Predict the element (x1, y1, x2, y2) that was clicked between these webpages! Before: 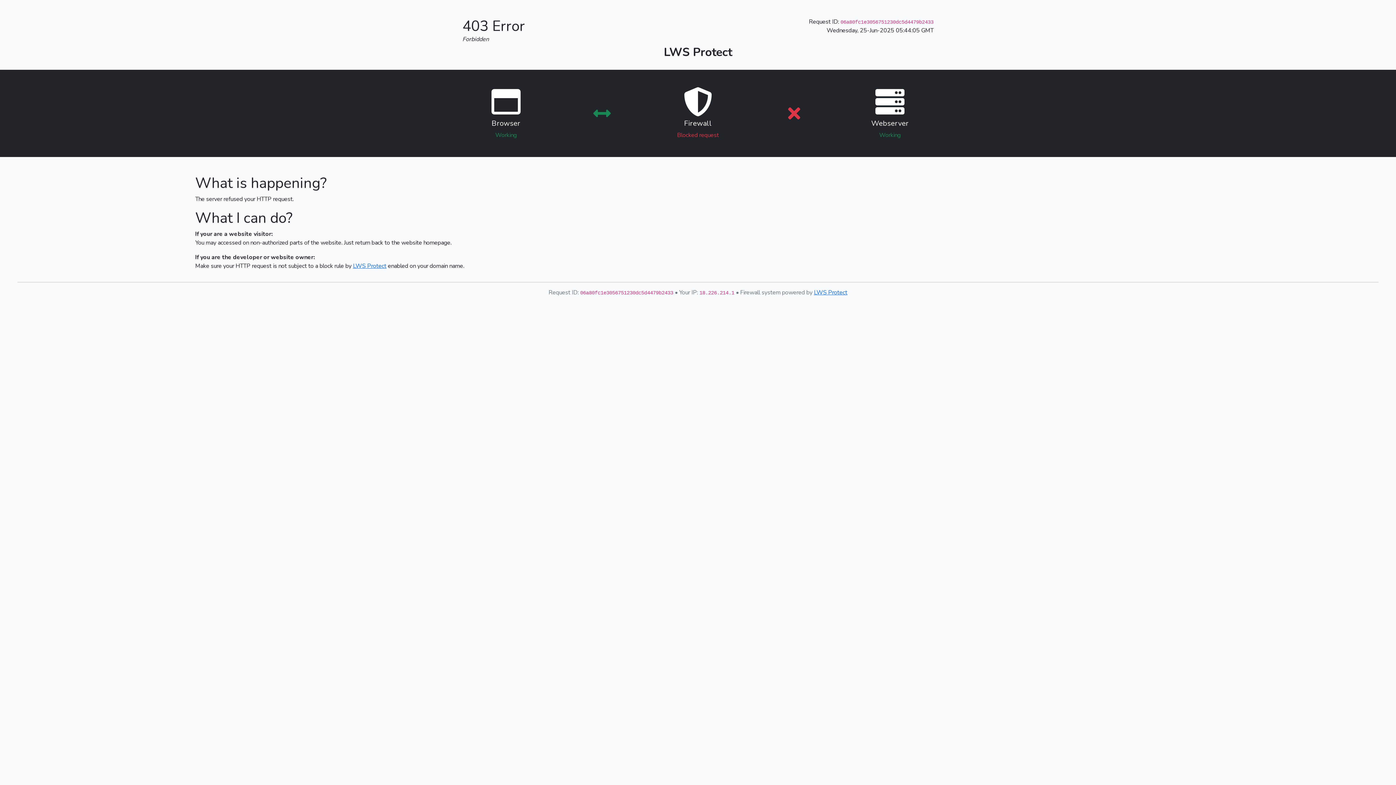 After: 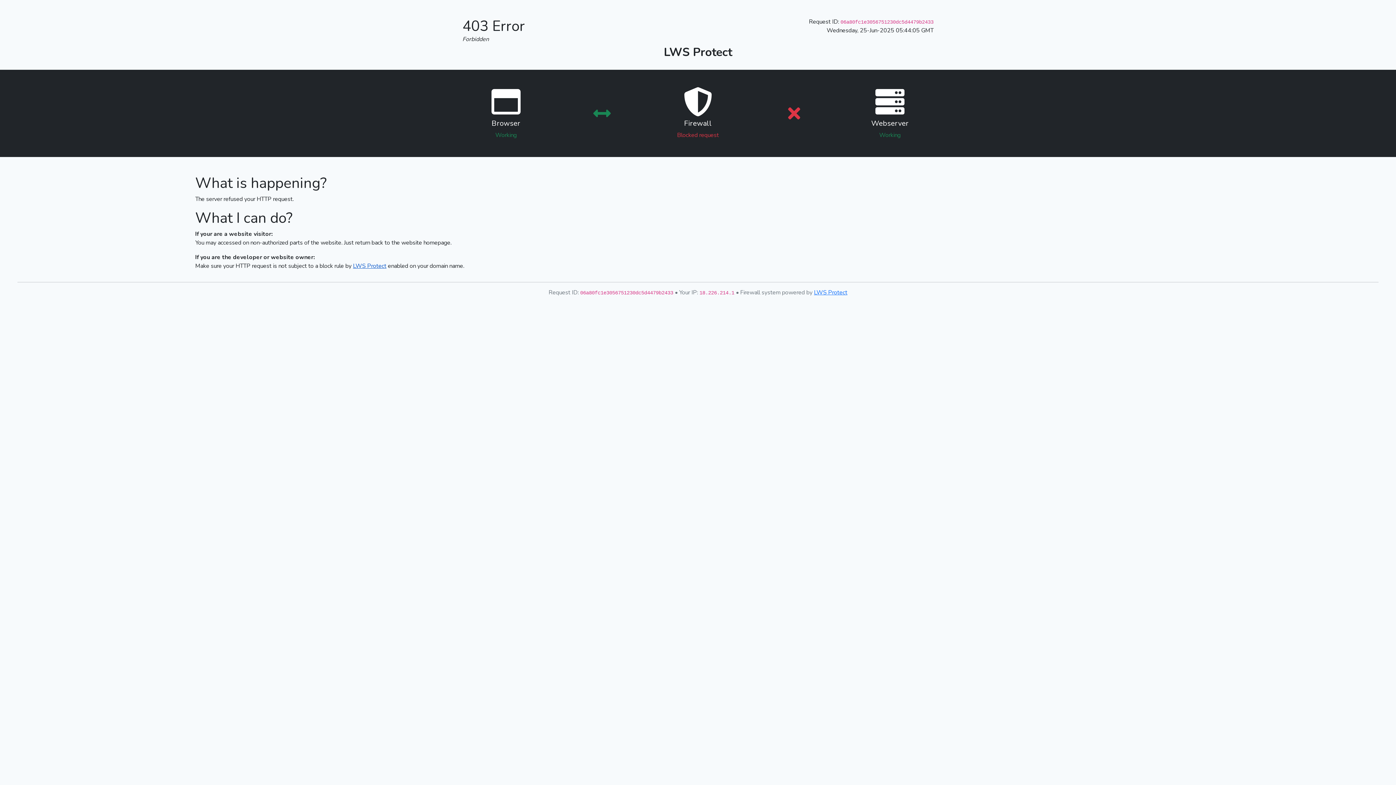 Action: bbox: (353, 262, 386, 270) label: LWS Protect